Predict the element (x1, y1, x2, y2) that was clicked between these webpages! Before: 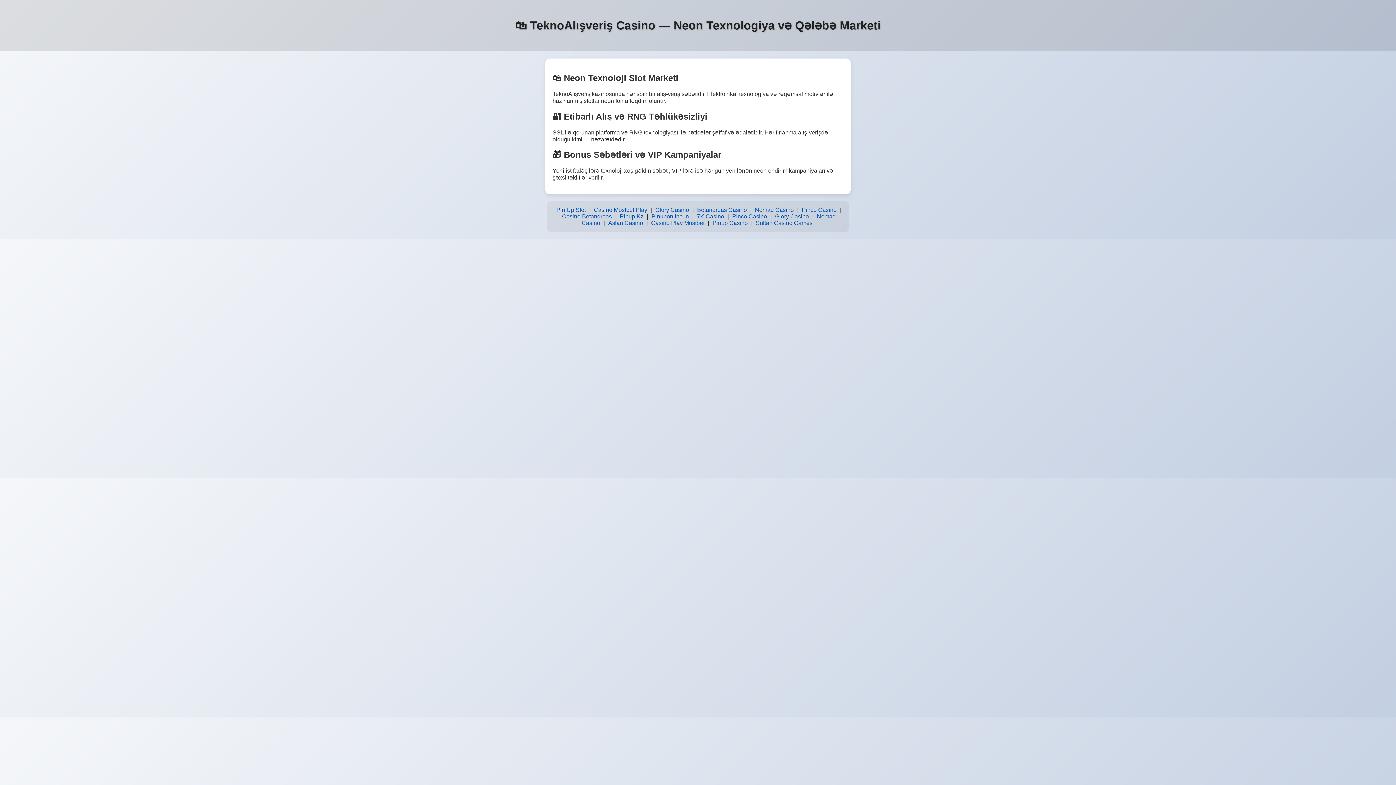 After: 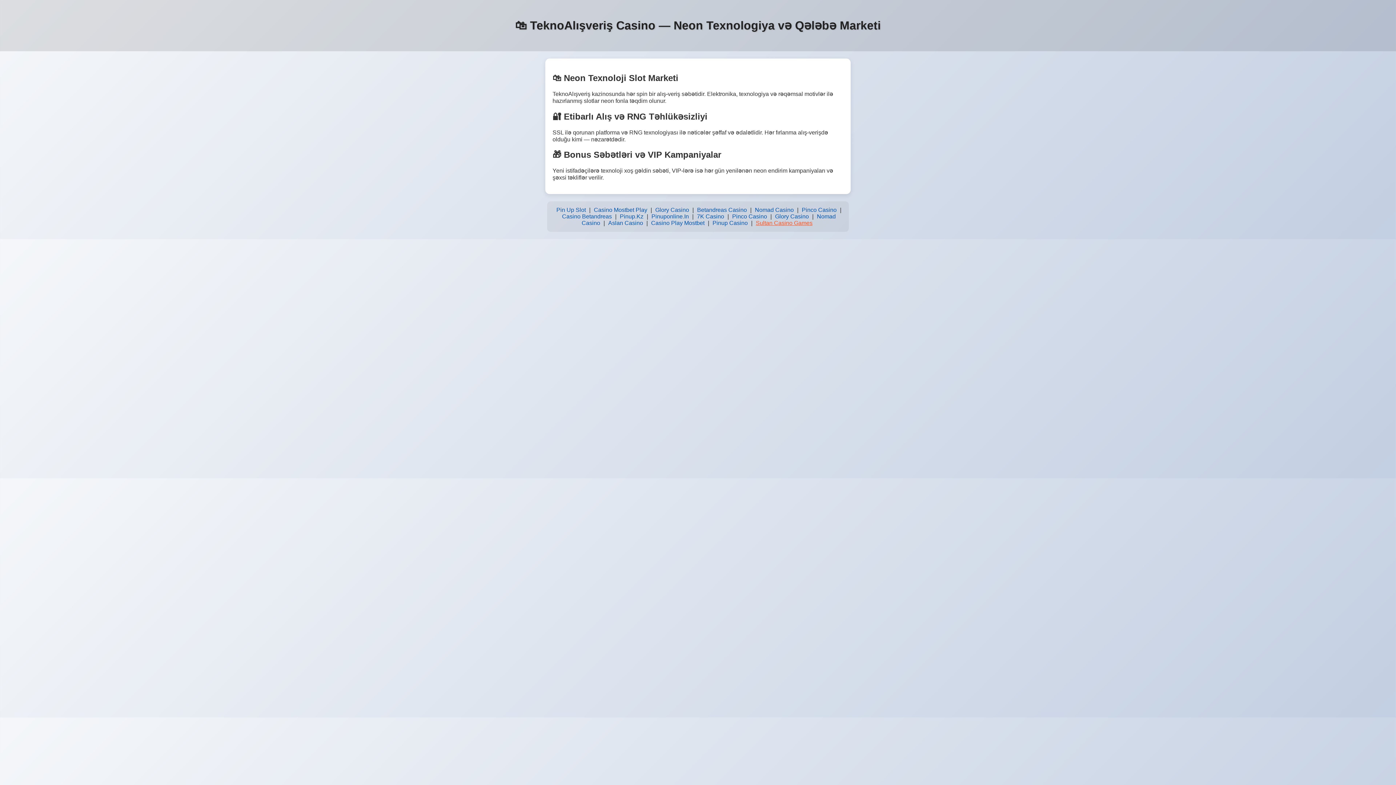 Action: bbox: (754, 218, 814, 228) label: Sultan Casino Games